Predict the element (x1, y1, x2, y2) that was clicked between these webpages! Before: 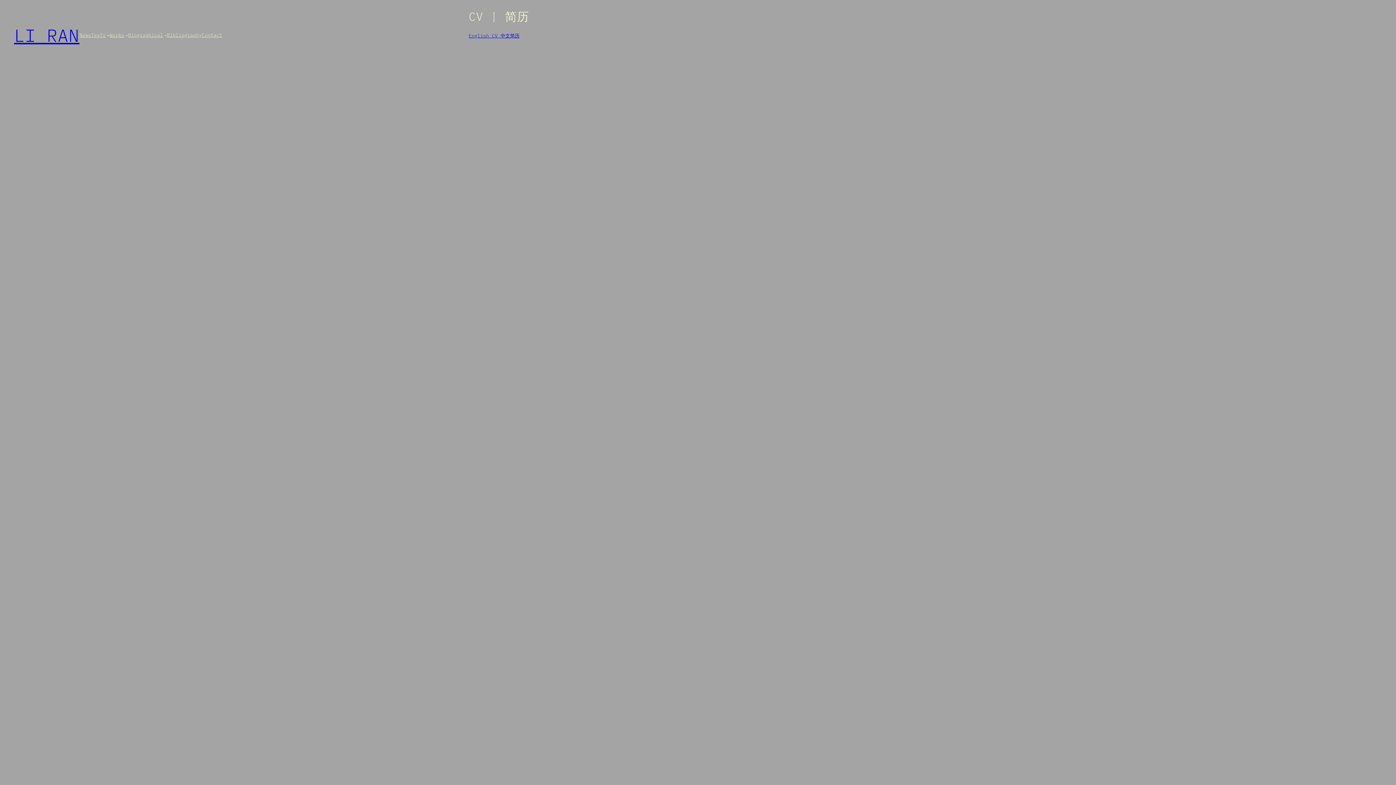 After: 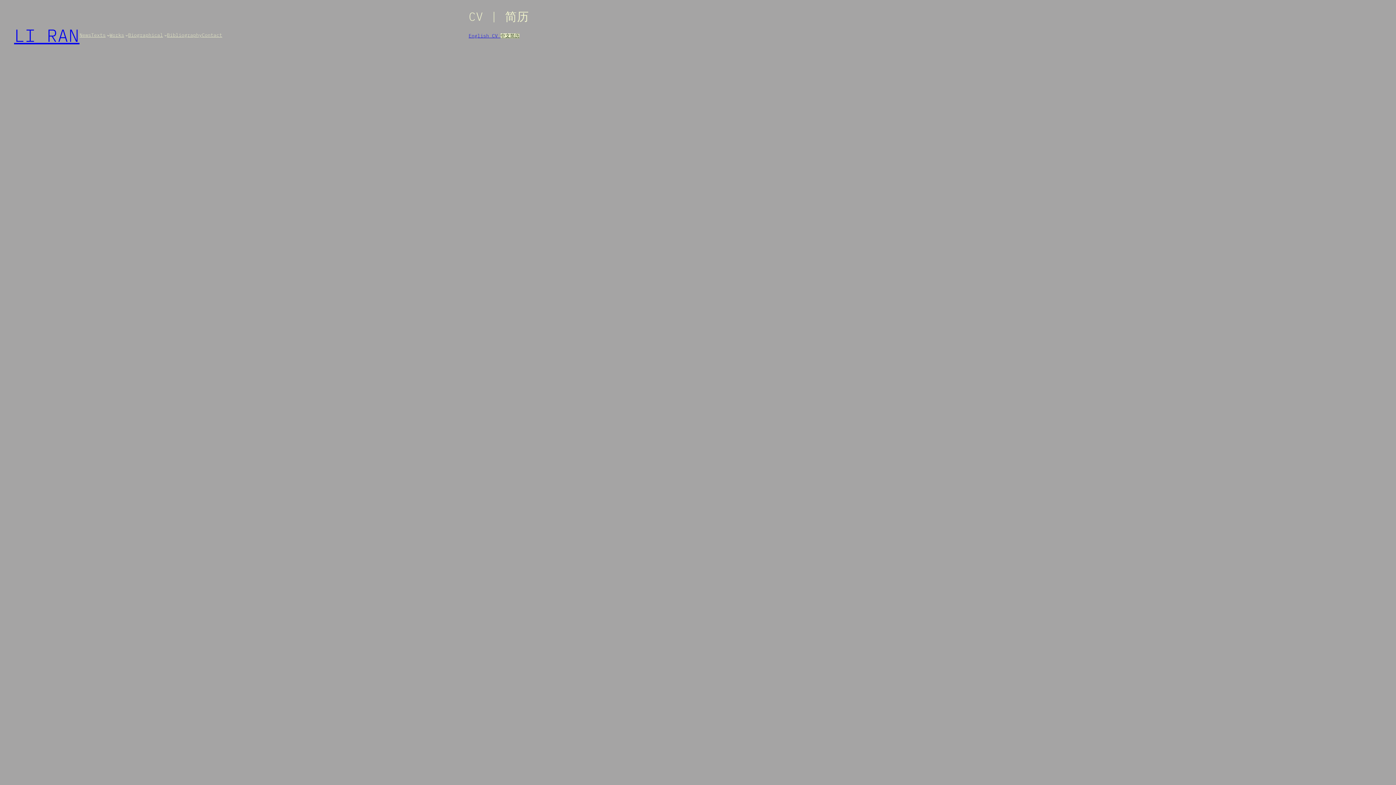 Action: bbox: (500, 33, 519, 38) label: 中文简历